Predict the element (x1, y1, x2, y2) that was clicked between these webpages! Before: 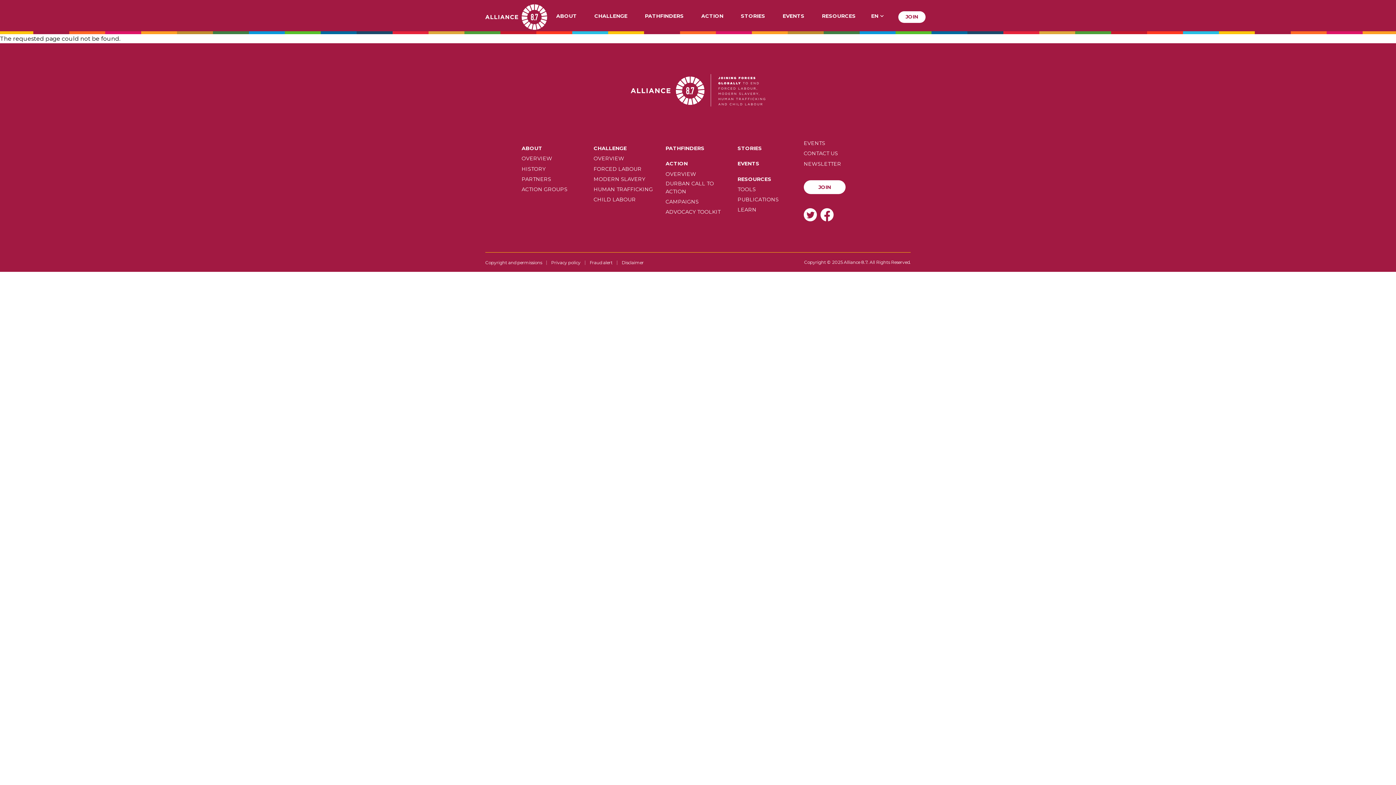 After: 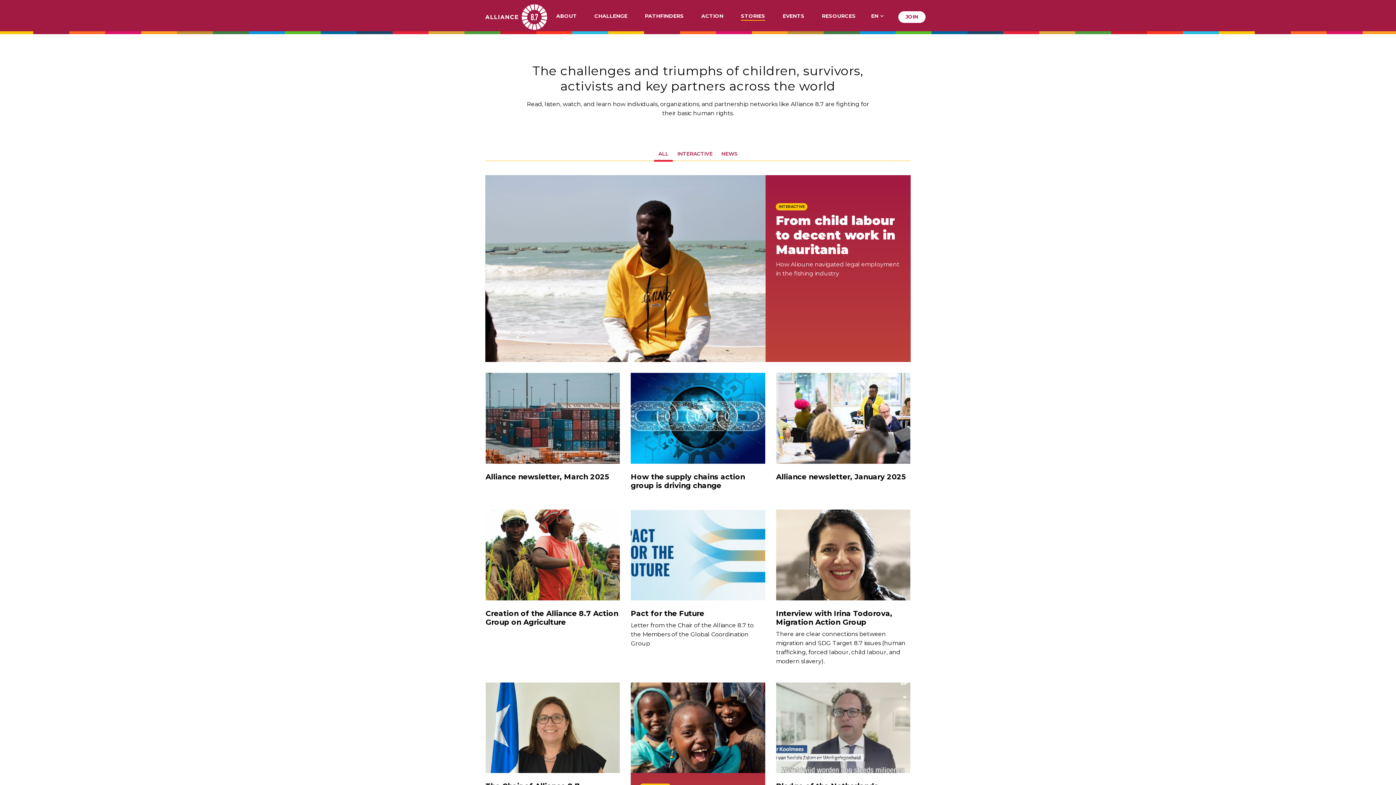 Action: label: STORIES bbox: (741, 13, 765, 20)